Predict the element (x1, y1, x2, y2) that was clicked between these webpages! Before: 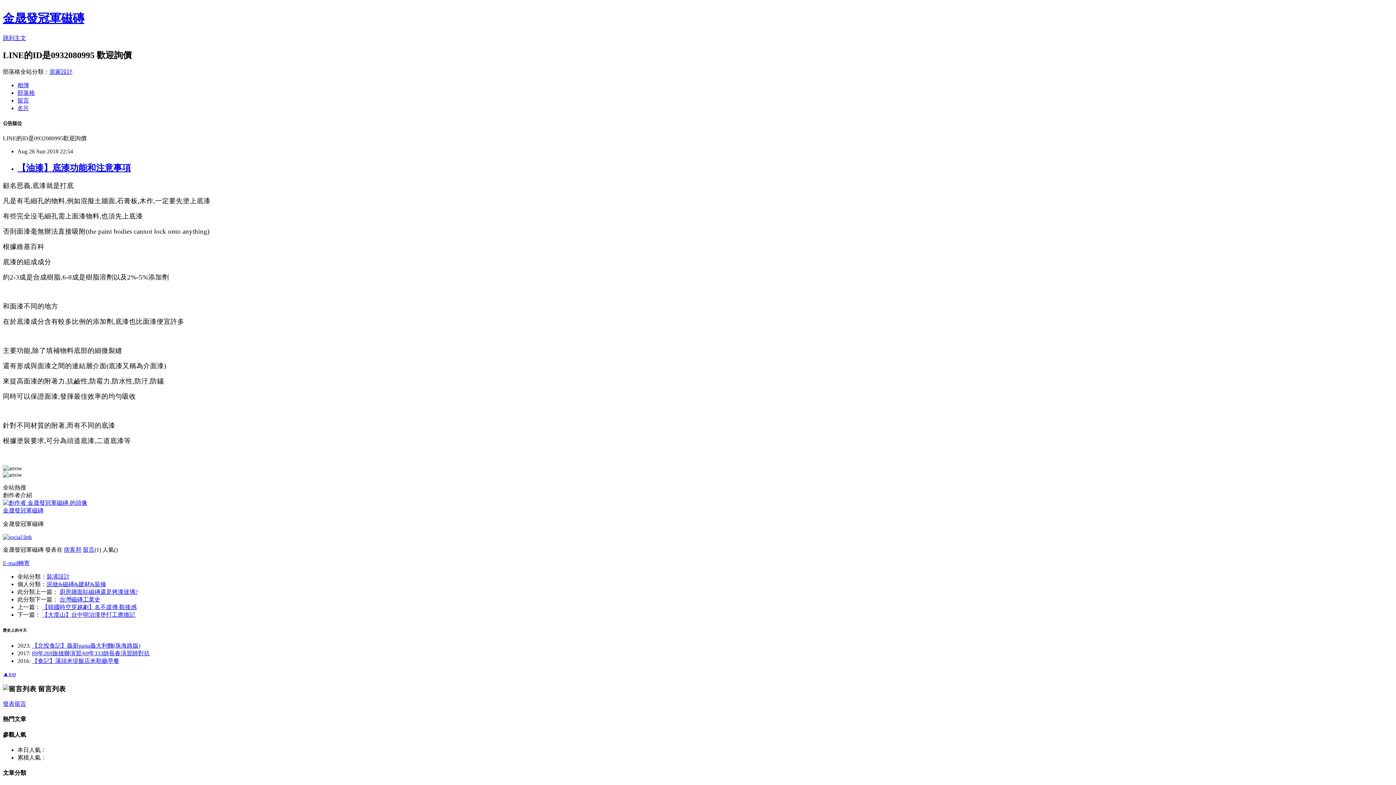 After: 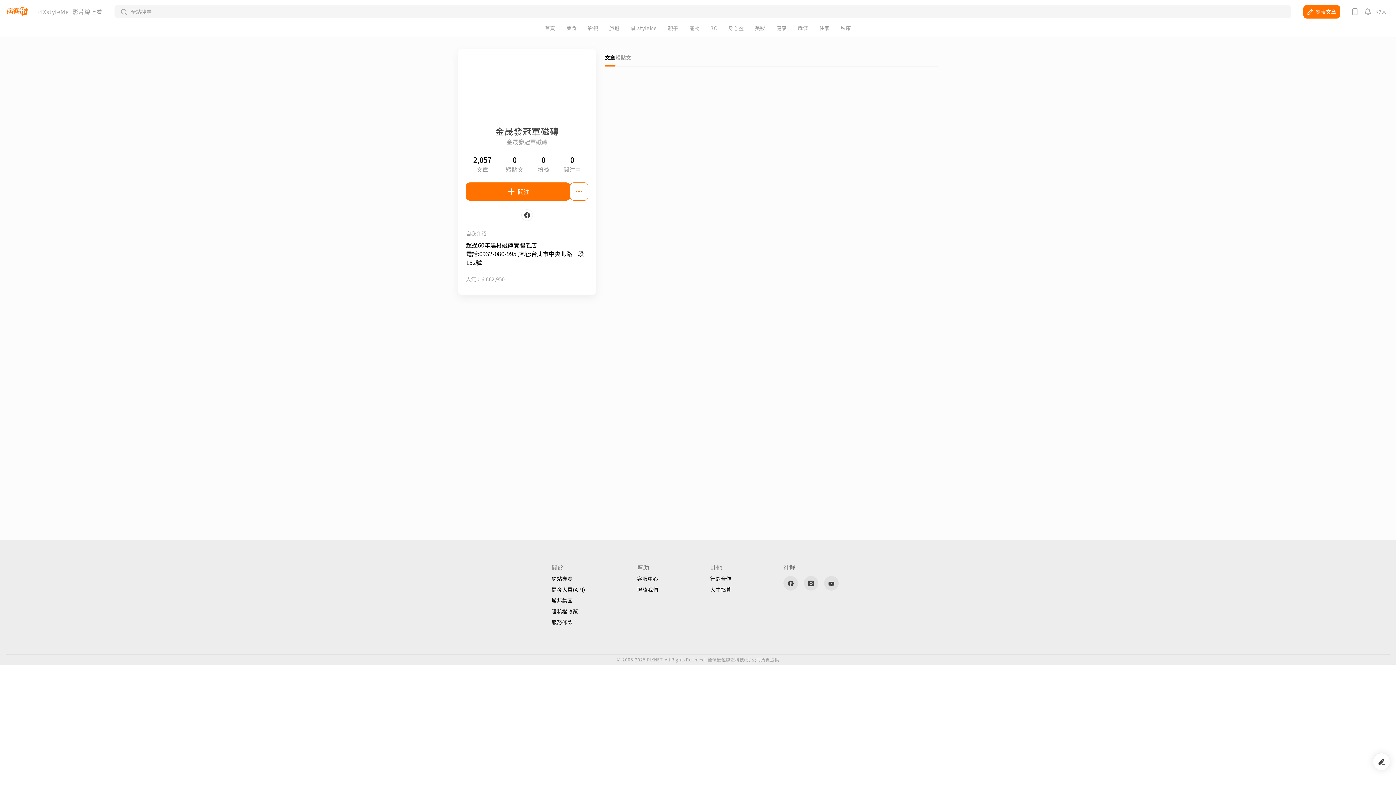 Action: label: 名片 bbox: (17, 104, 29, 111)